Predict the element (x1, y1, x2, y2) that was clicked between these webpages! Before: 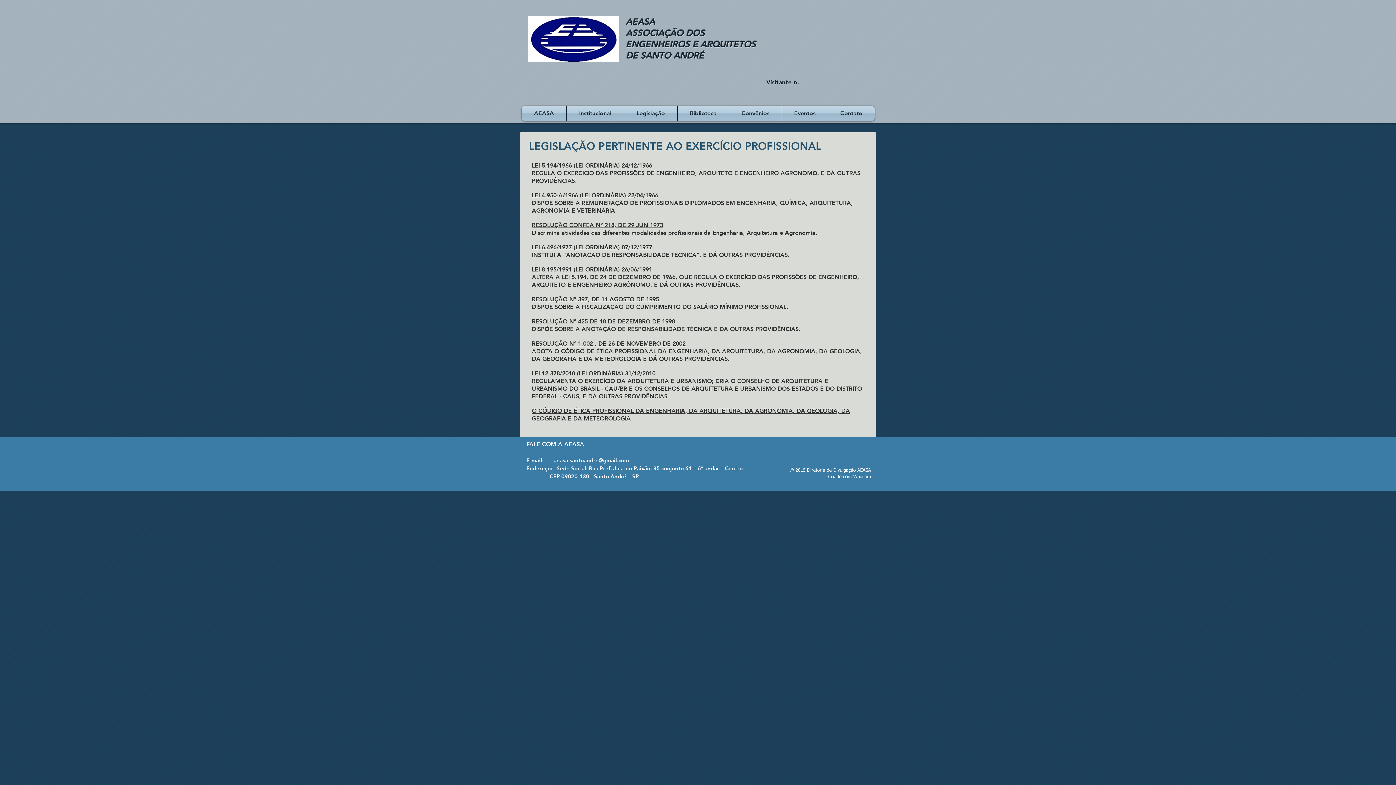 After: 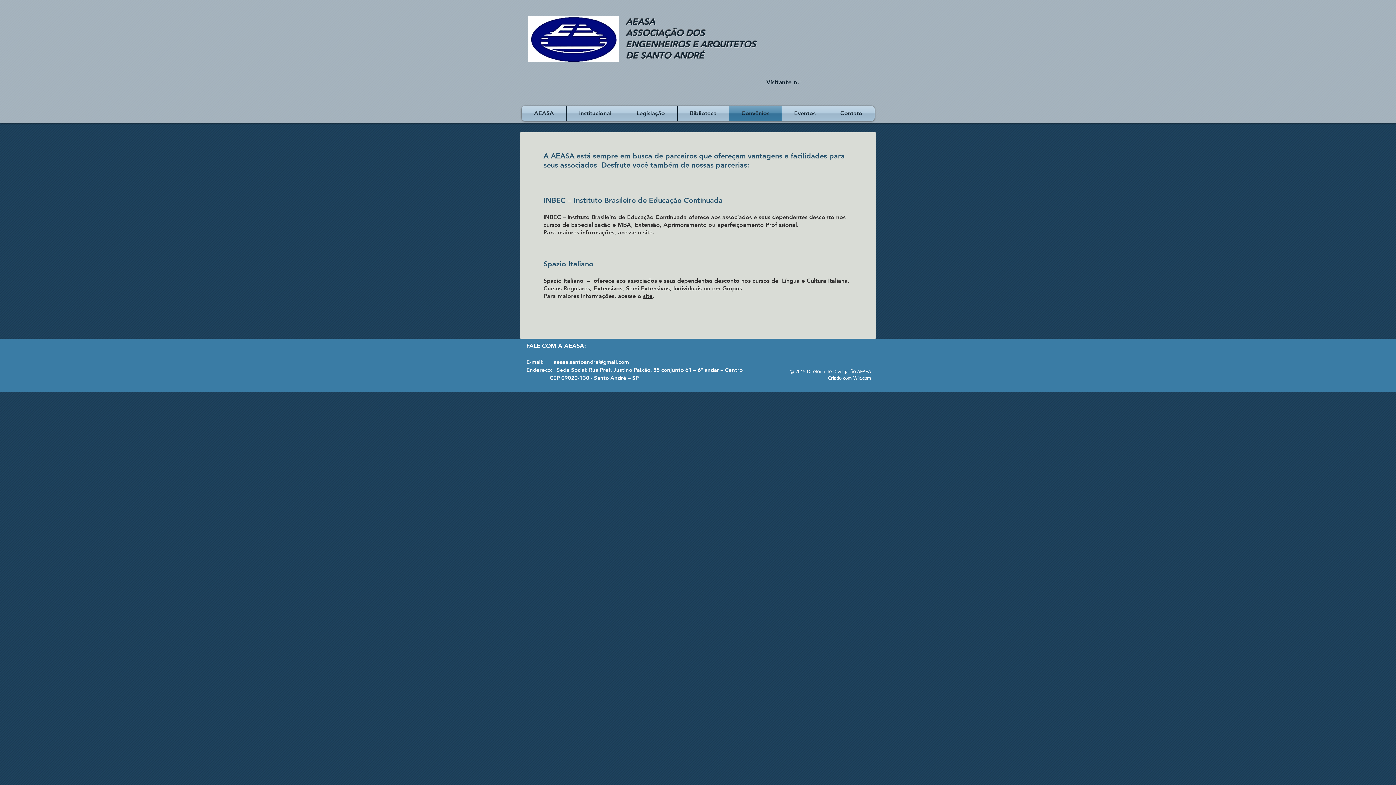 Action: bbox: (729, 105, 781, 121) label: Convênios